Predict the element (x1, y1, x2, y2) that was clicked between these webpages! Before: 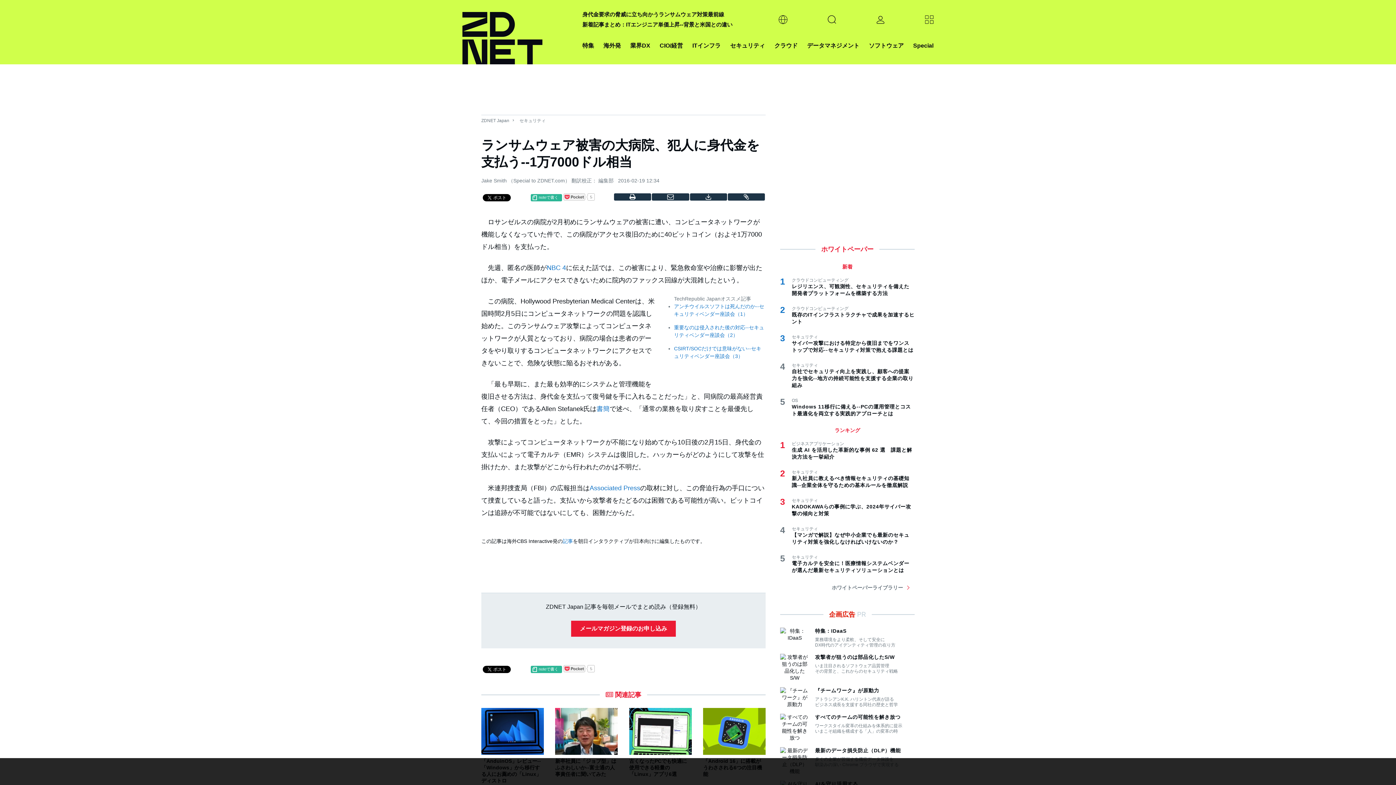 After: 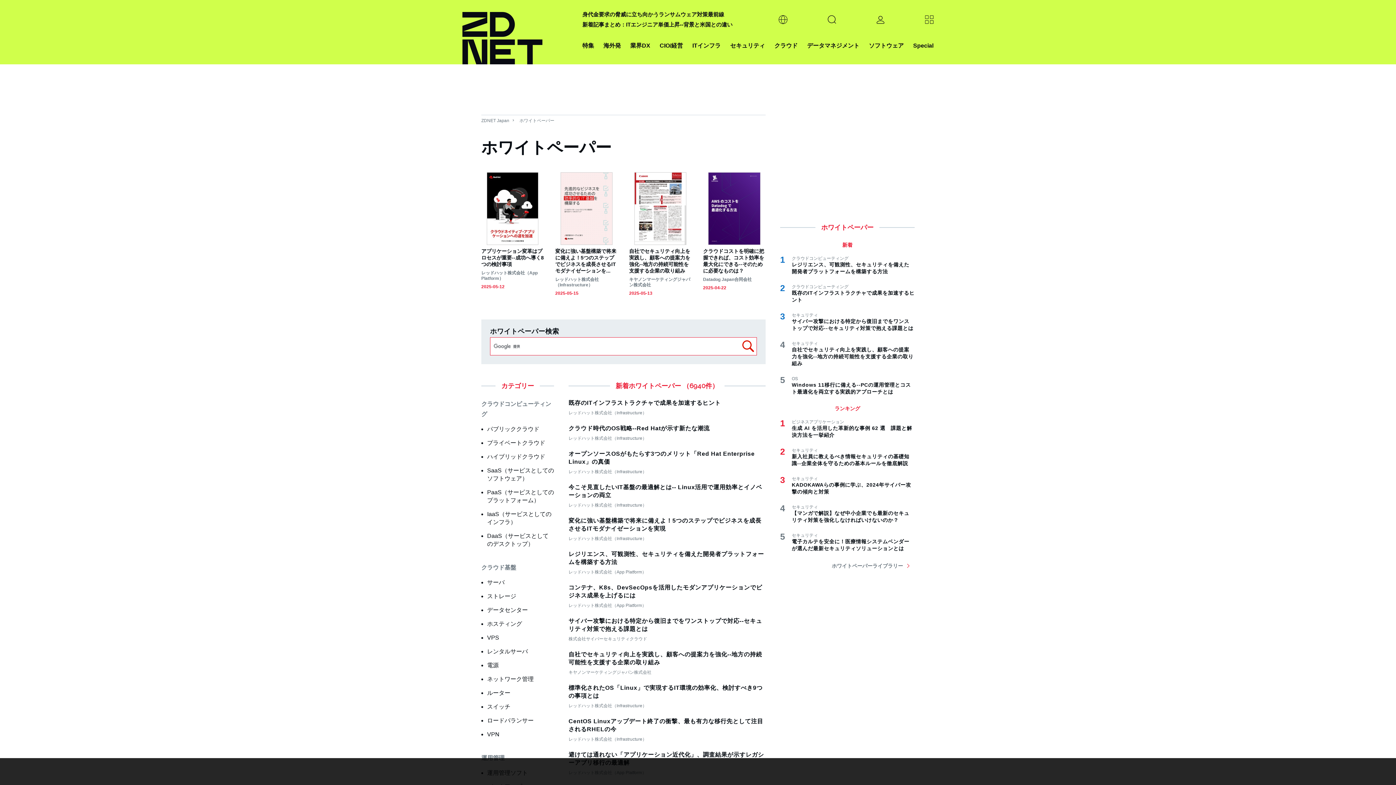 Action: bbox: (832, 583, 909, 592) label: ホワイトペーパーライブラリー